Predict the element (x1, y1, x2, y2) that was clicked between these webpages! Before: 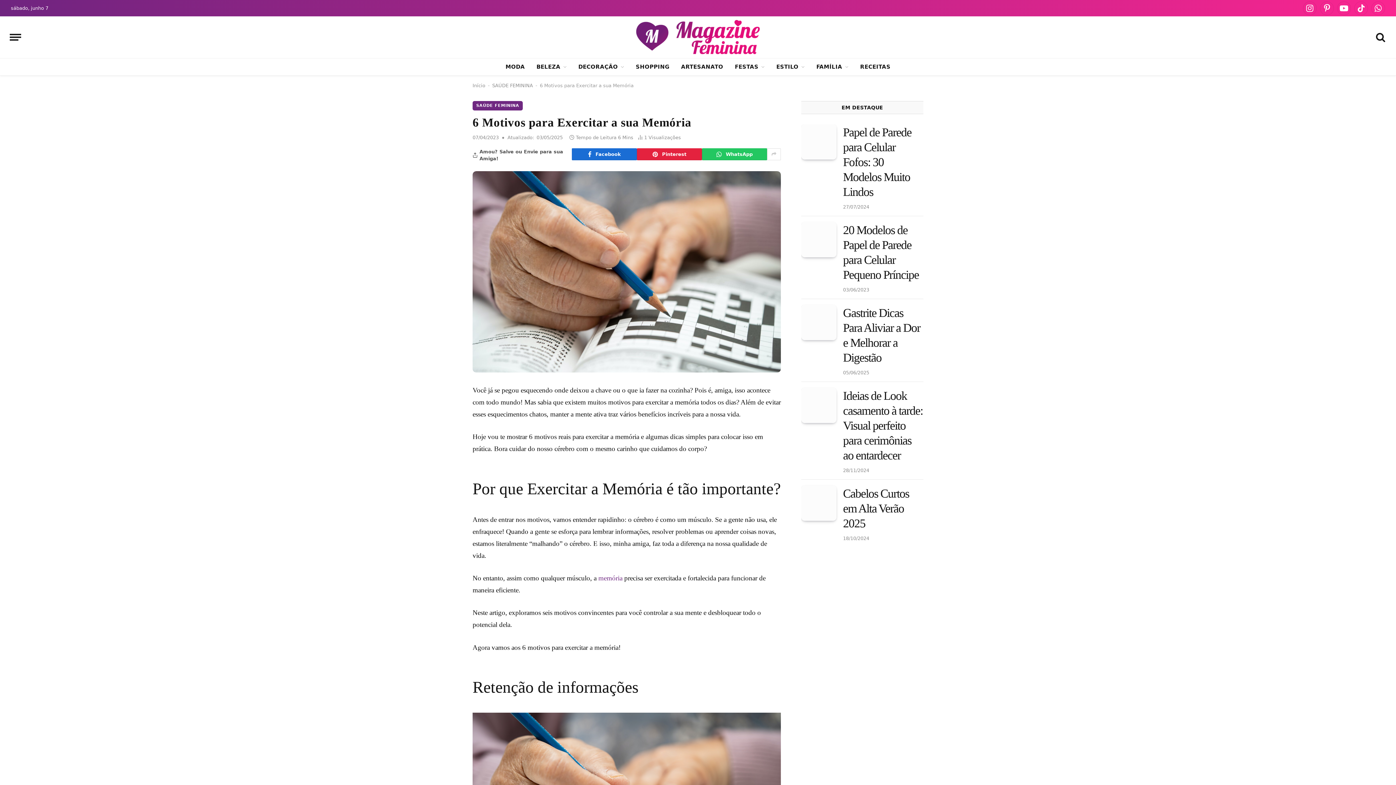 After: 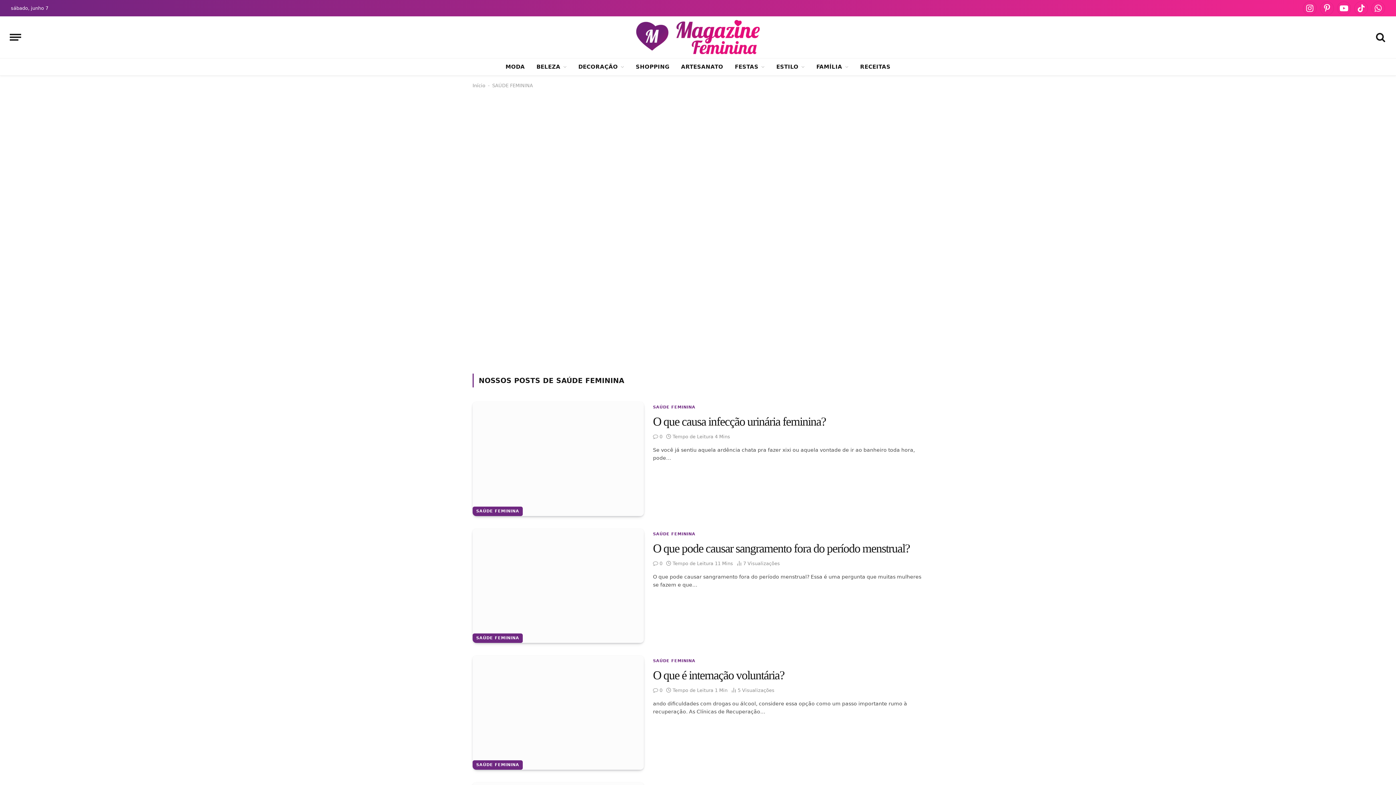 Action: bbox: (472, 101, 523, 110) label: SAÚDE FEMININA